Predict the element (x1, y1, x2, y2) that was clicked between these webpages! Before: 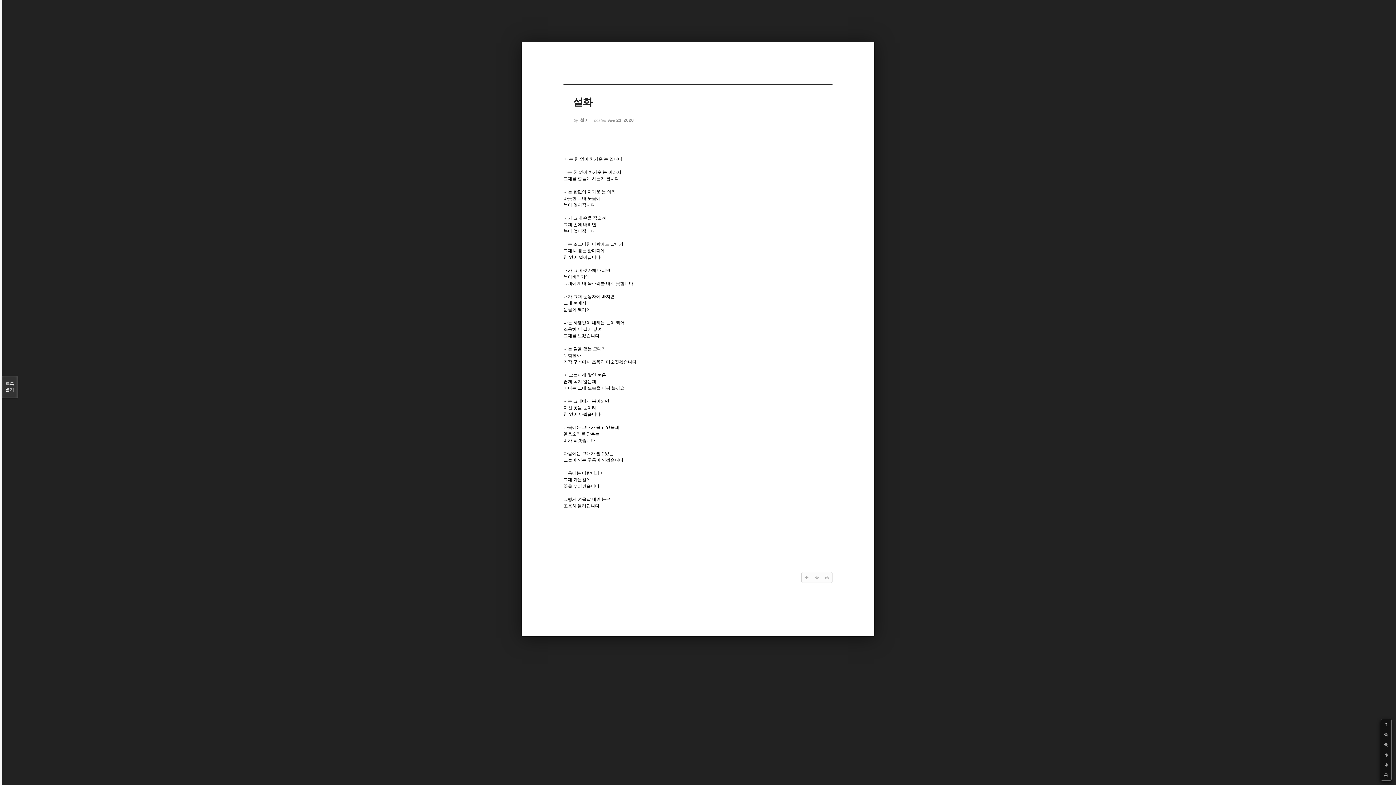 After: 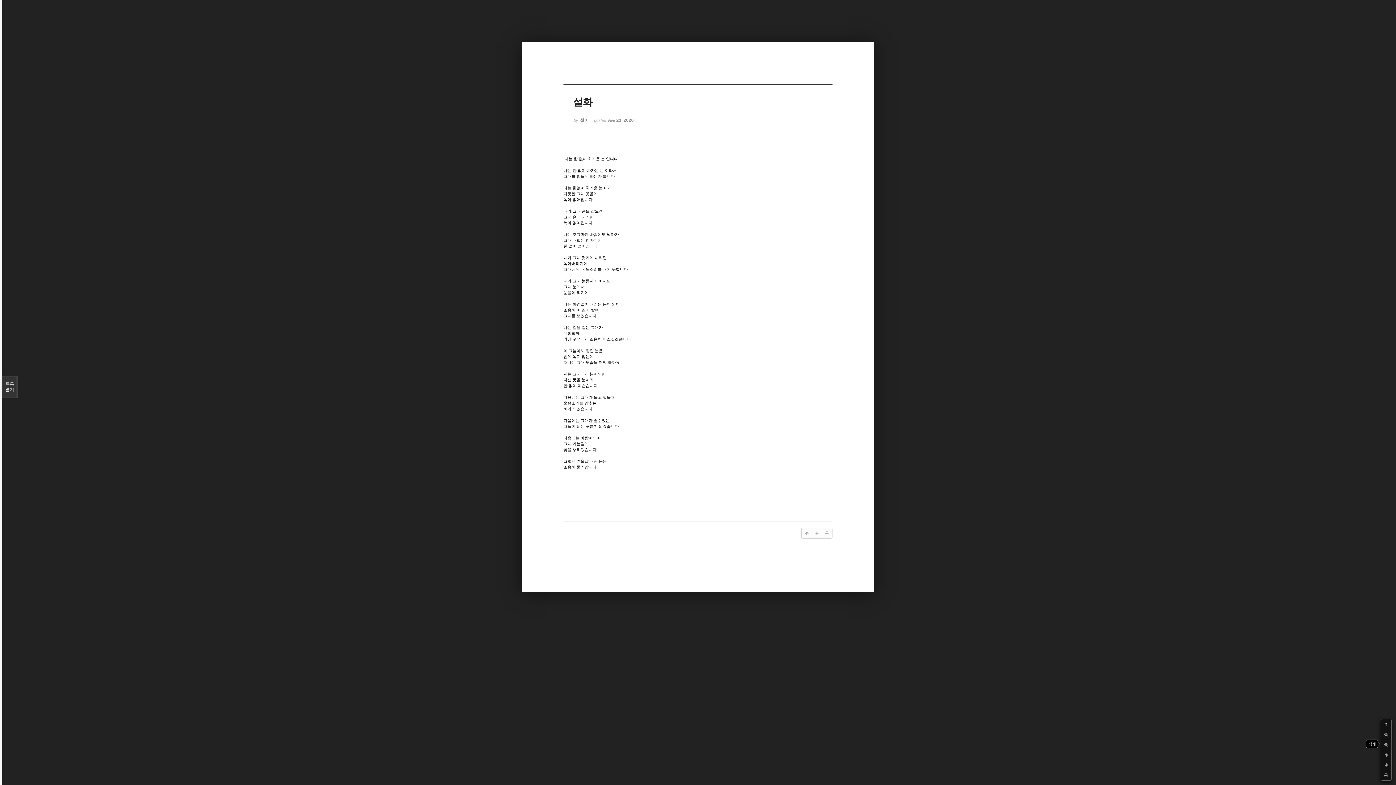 Action: bbox: (1381, 740, 1391, 750)